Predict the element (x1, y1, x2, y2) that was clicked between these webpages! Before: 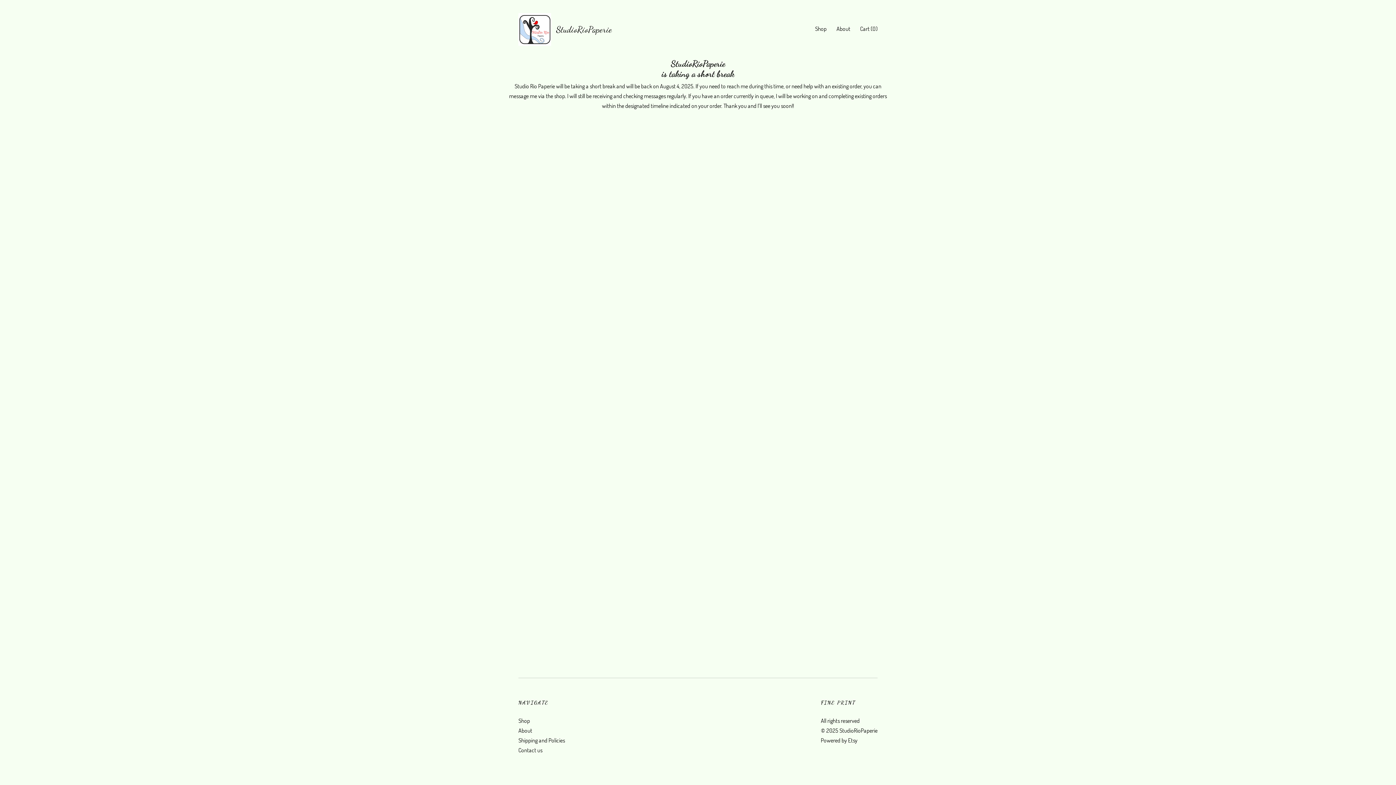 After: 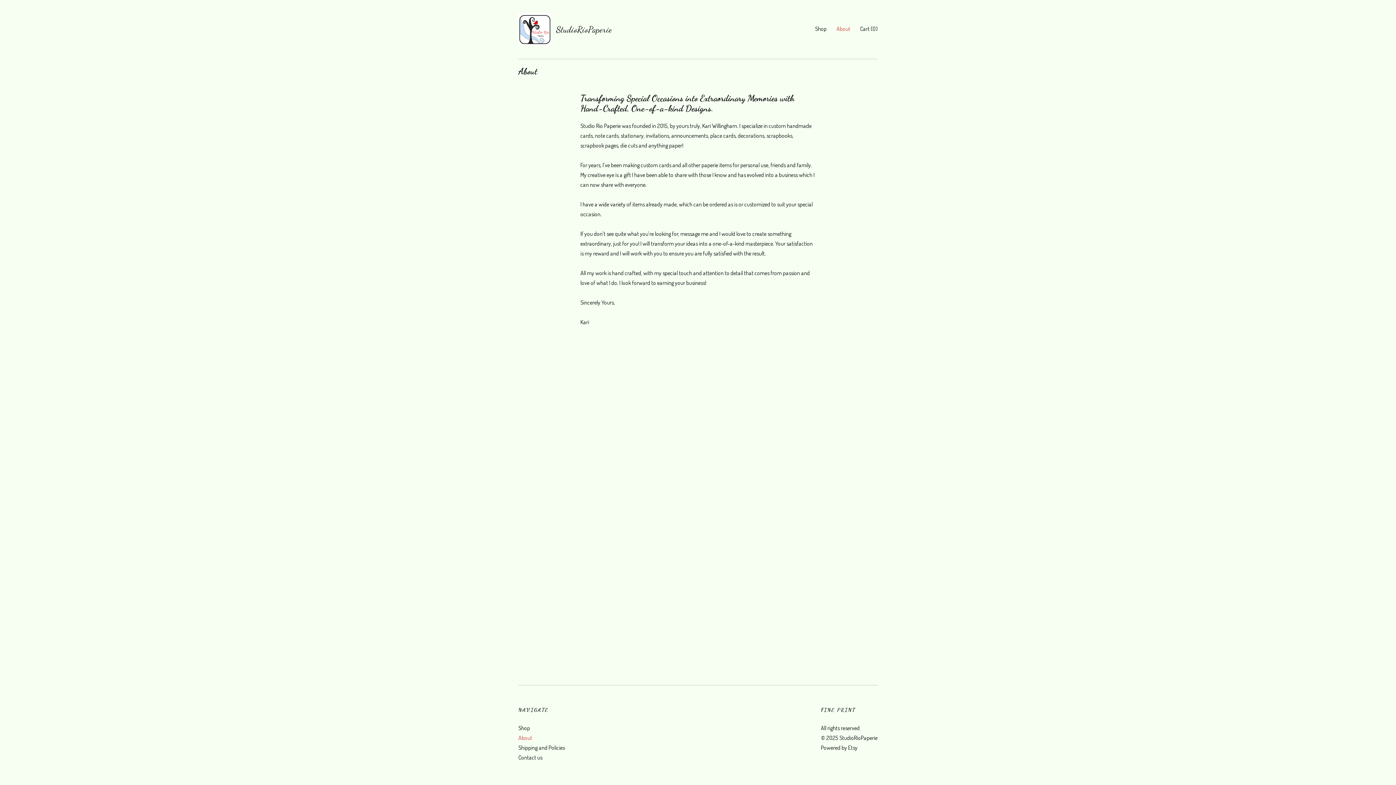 Action: label: About bbox: (836, 25, 850, 32)